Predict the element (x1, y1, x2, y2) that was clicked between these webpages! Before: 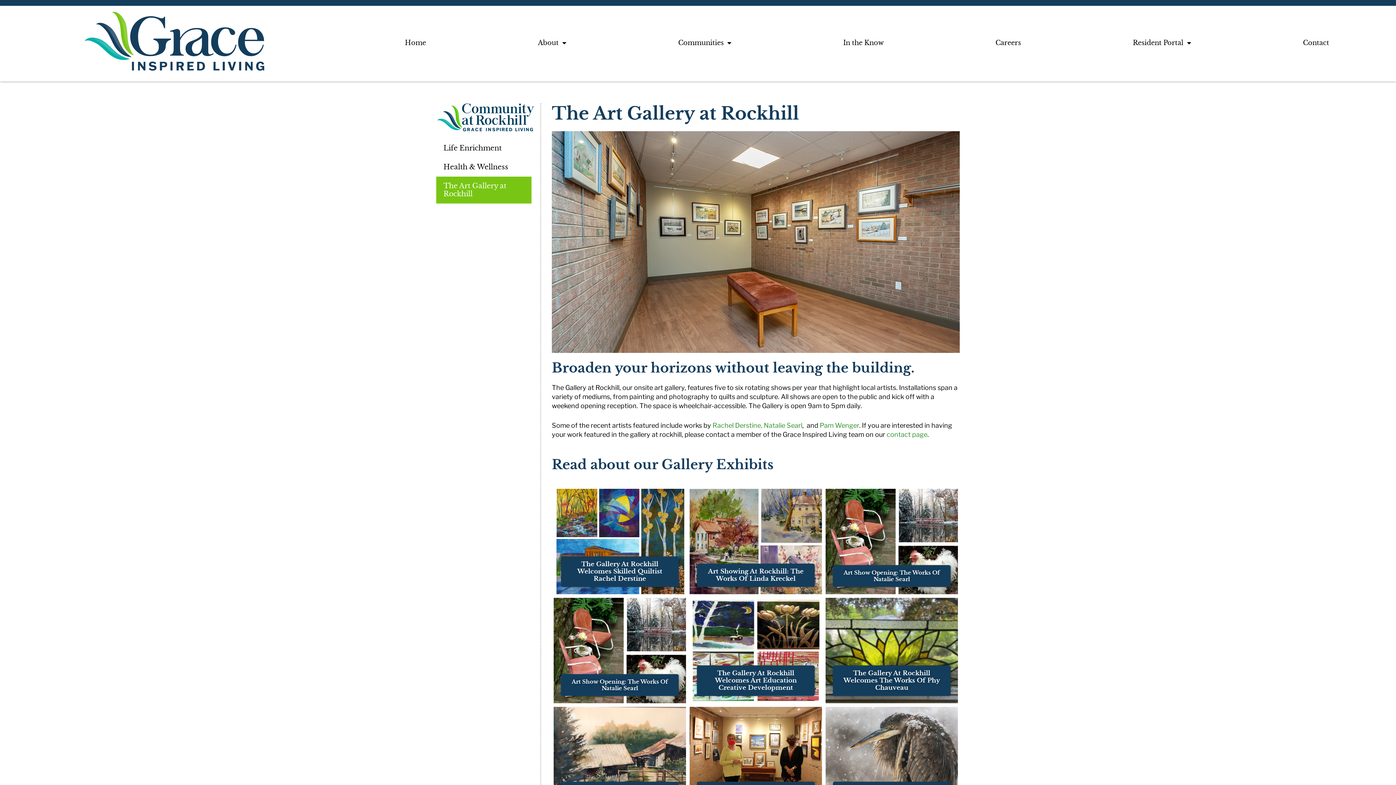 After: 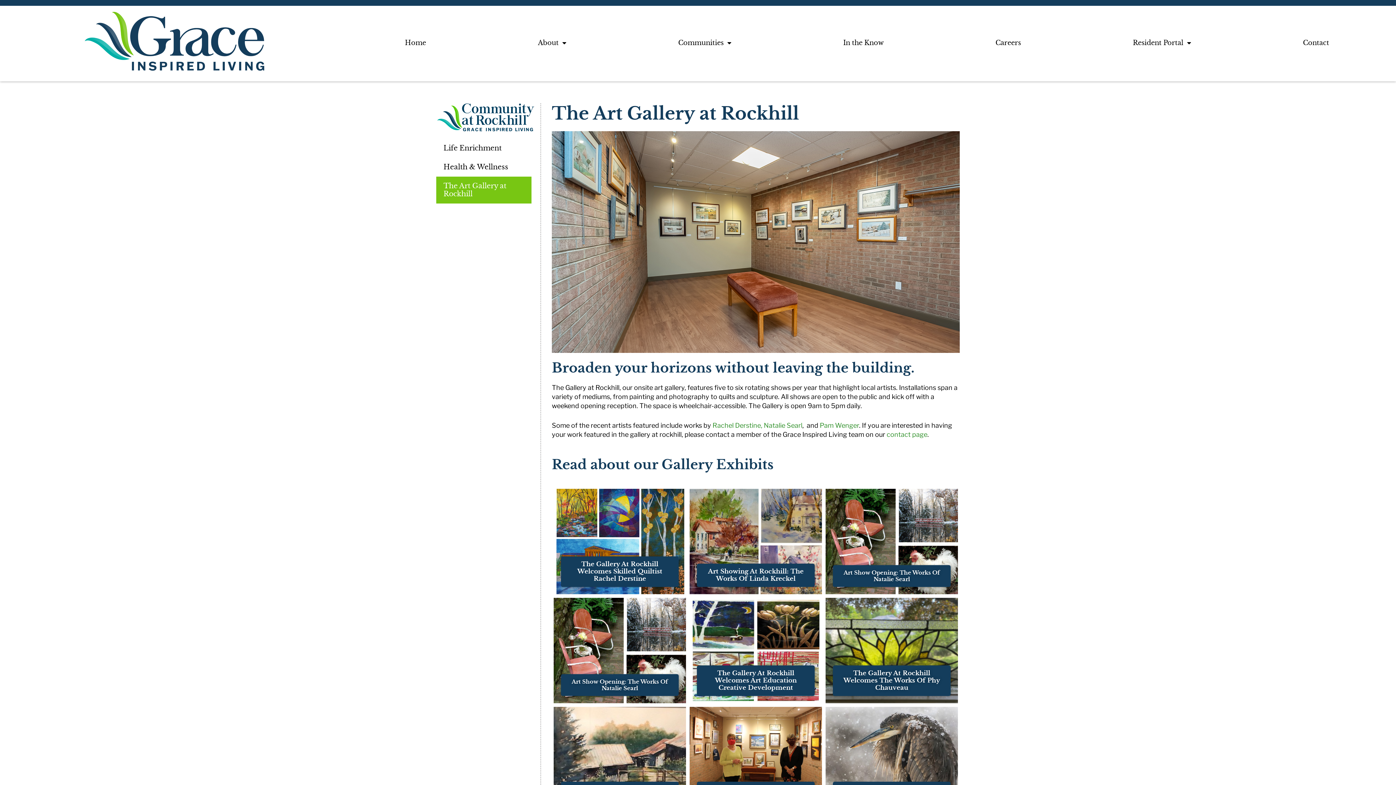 Action: bbox: (712, 421, 762, 429) label: Rachel Derstine,